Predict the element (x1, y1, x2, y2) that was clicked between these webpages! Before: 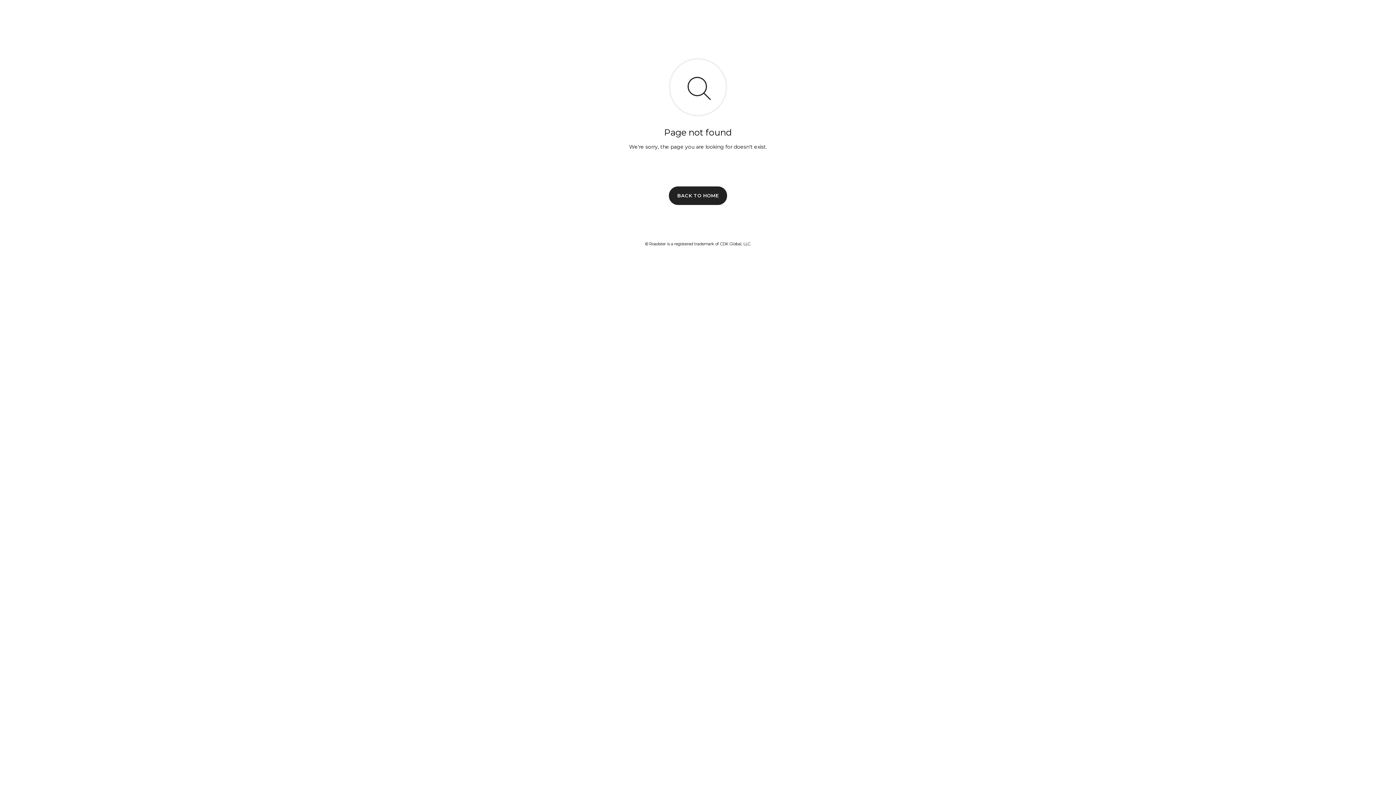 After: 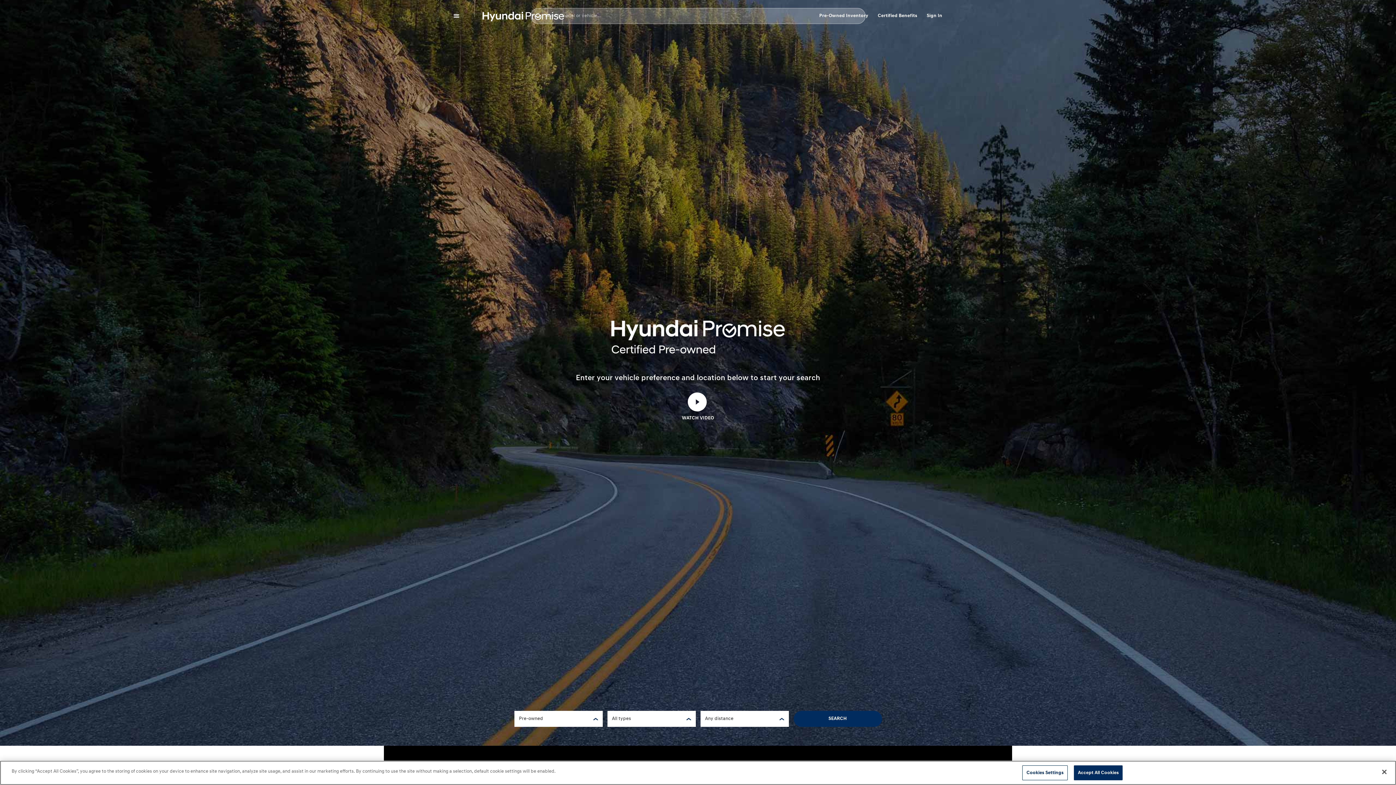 Action: bbox: (669, 186, 727, 204) label: BACK TO HOME